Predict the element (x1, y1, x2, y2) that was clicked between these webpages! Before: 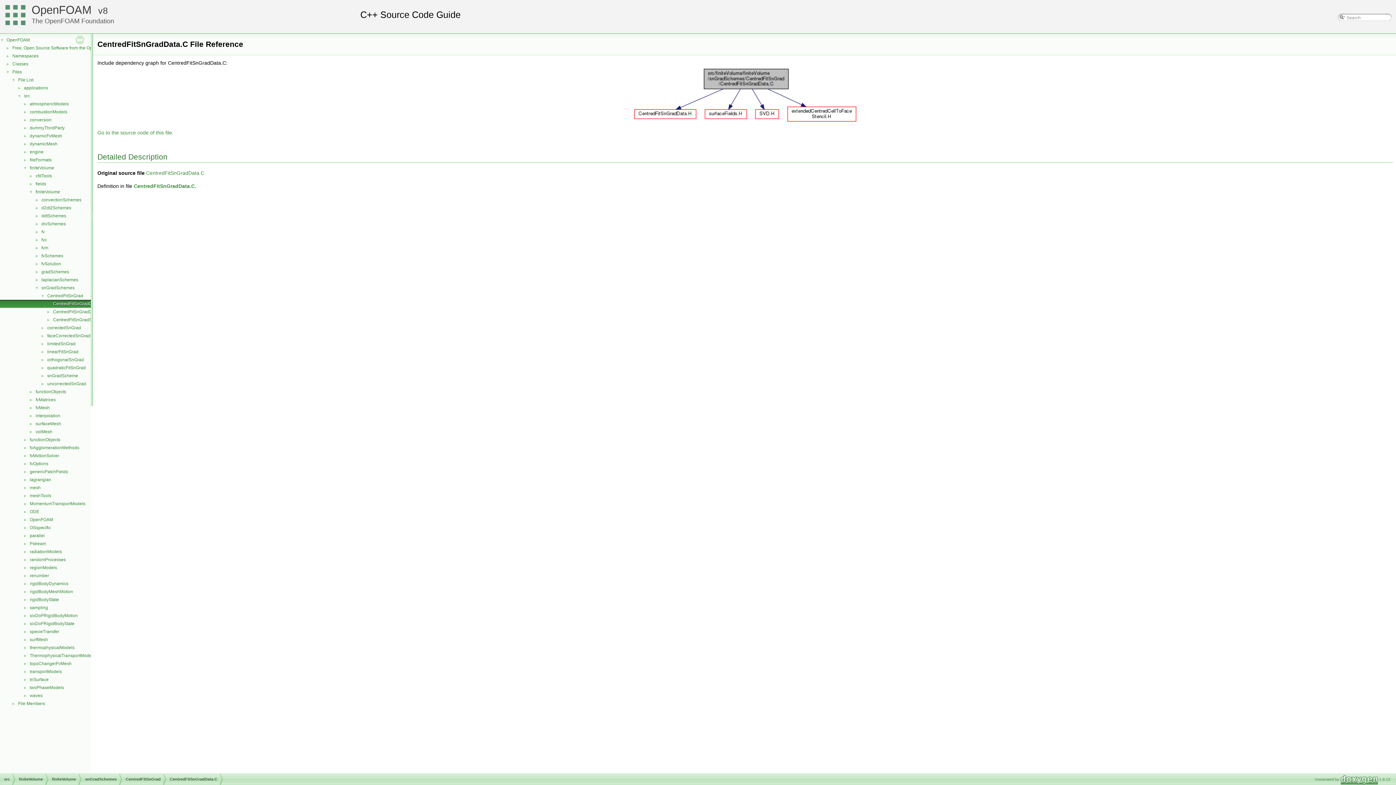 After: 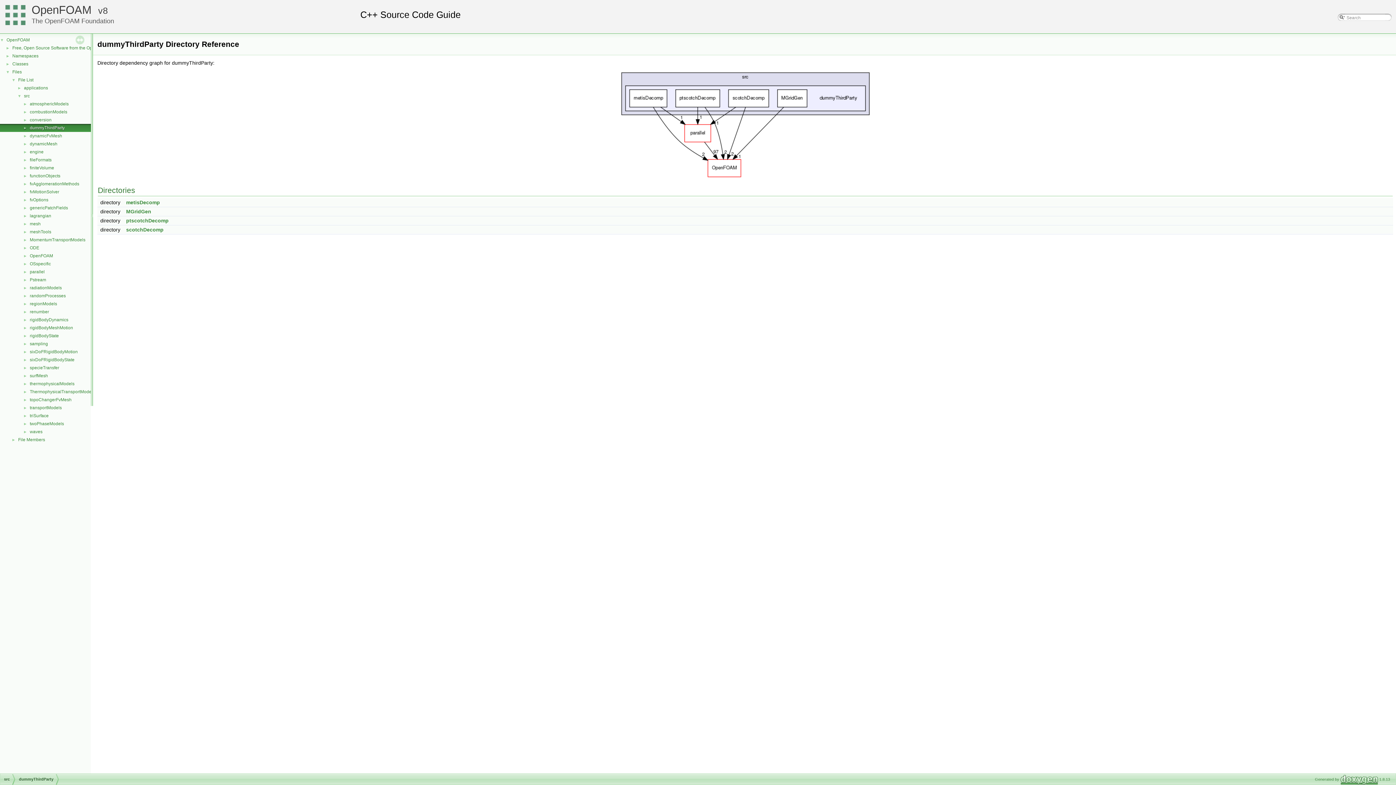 Action: label: dummyThirdParty bbox: (29, 124, 65, 131)